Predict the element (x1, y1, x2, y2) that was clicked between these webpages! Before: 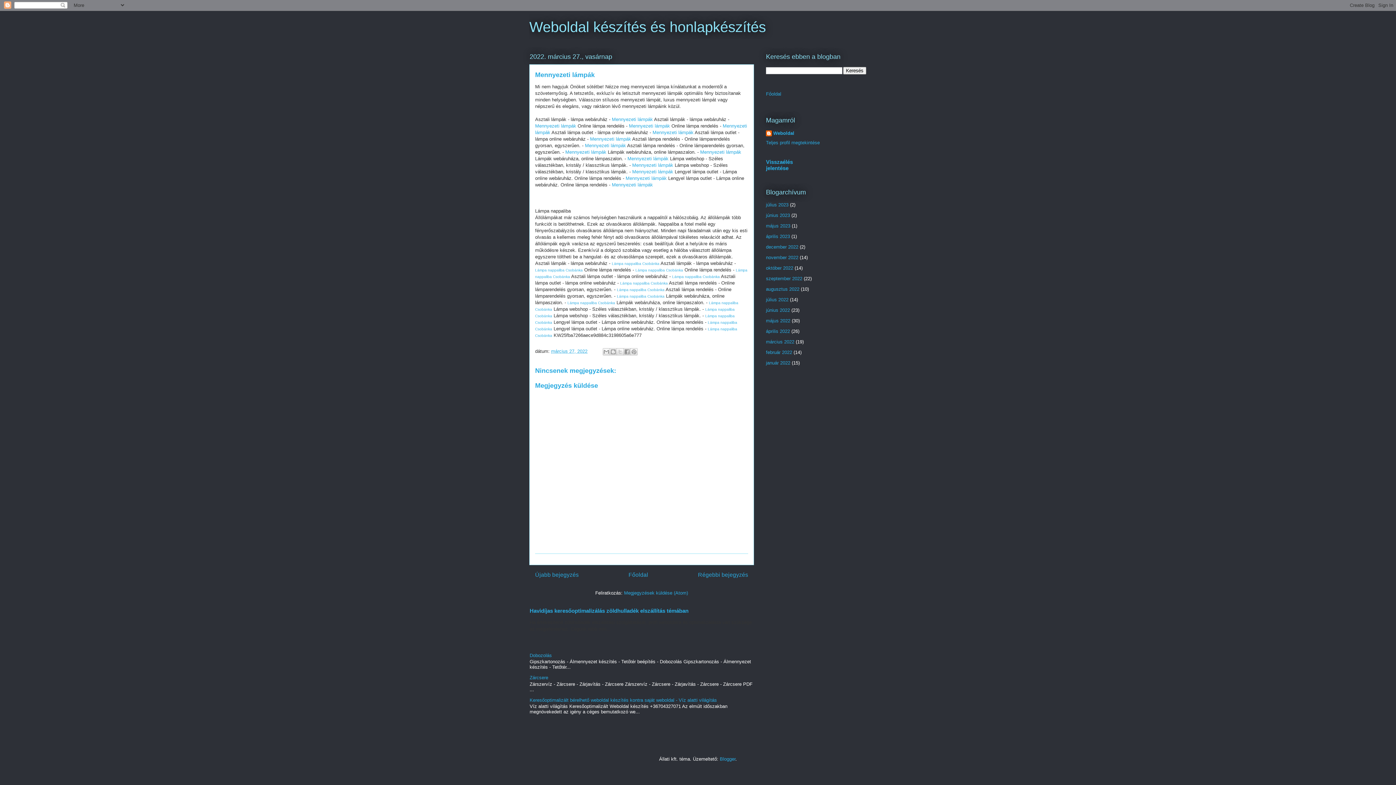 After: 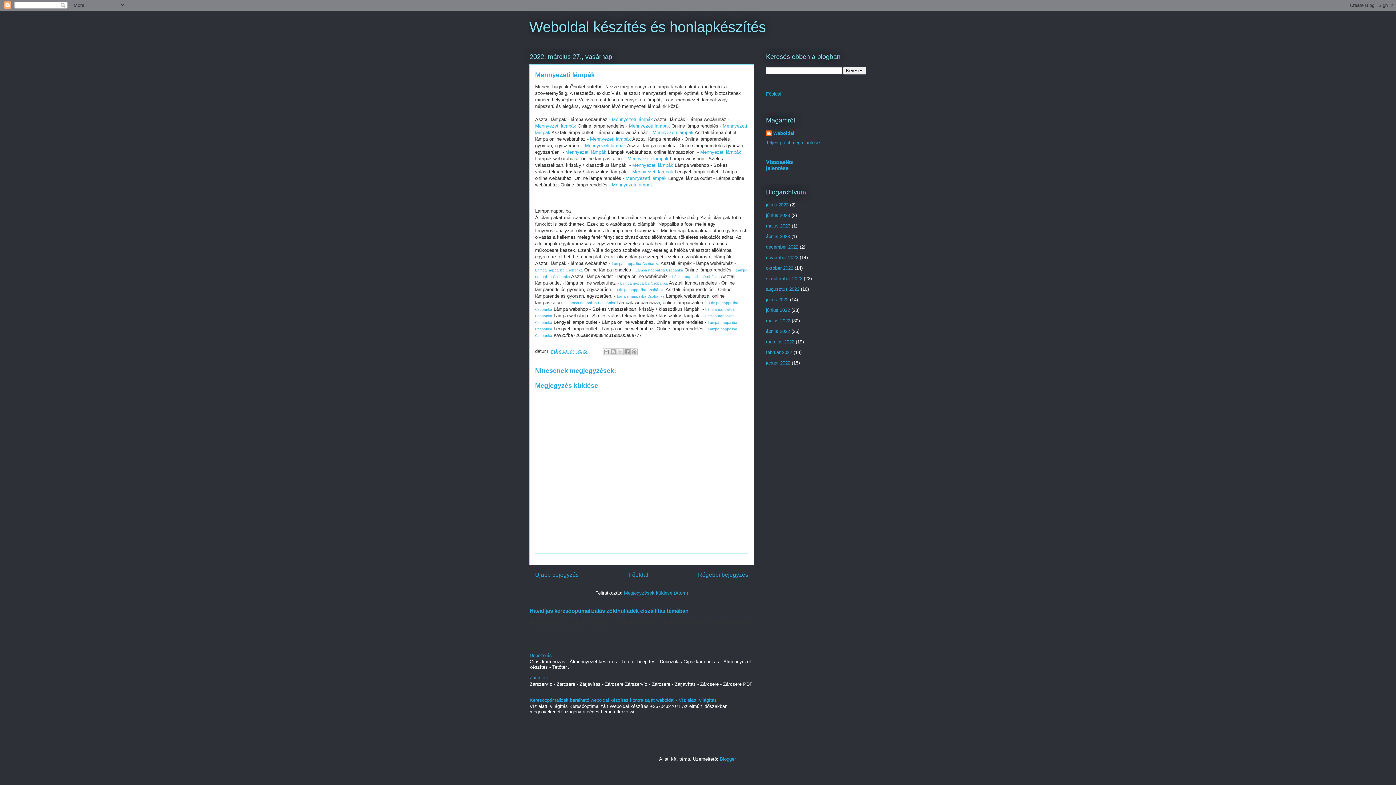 Action: bbox: (535, 268, 582, 272) label: Lámpa nappaliba Csobánka